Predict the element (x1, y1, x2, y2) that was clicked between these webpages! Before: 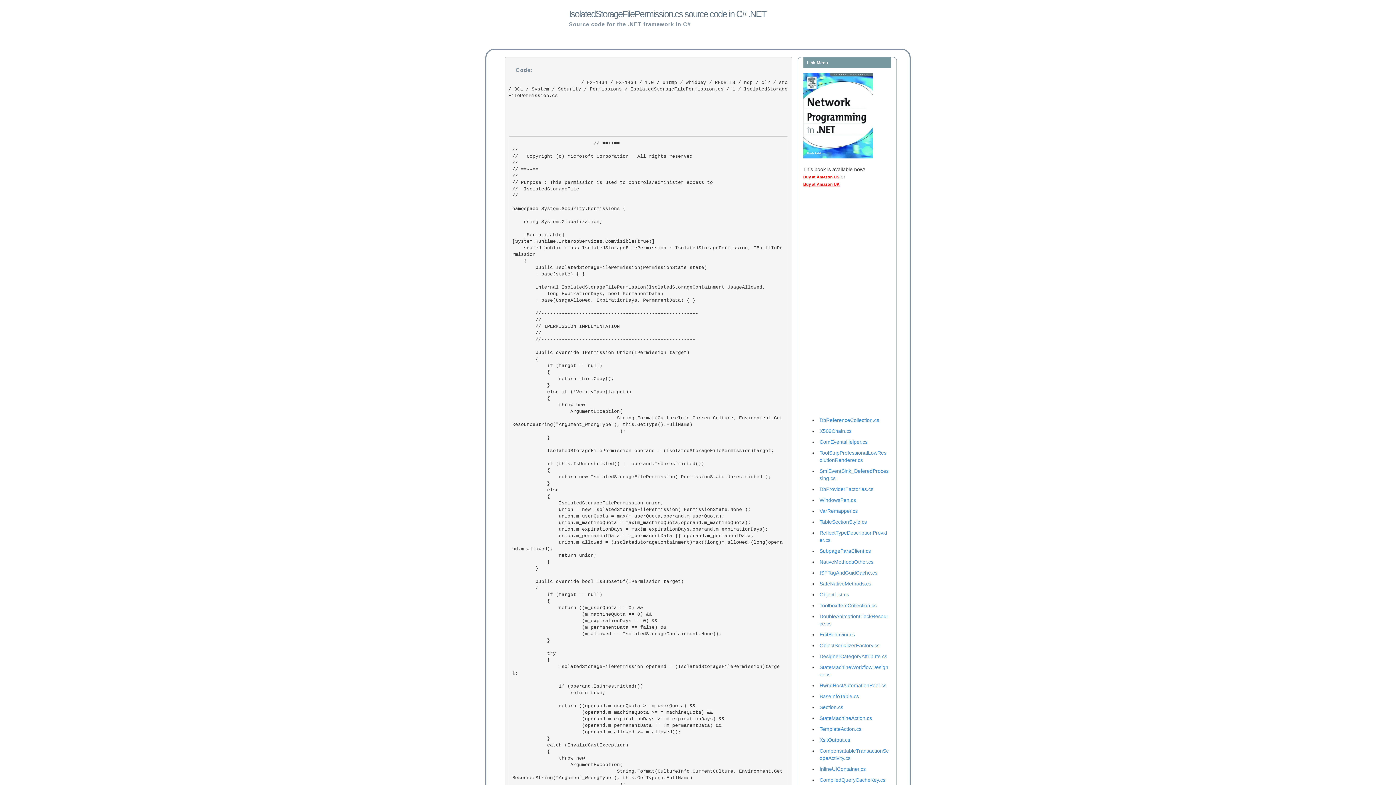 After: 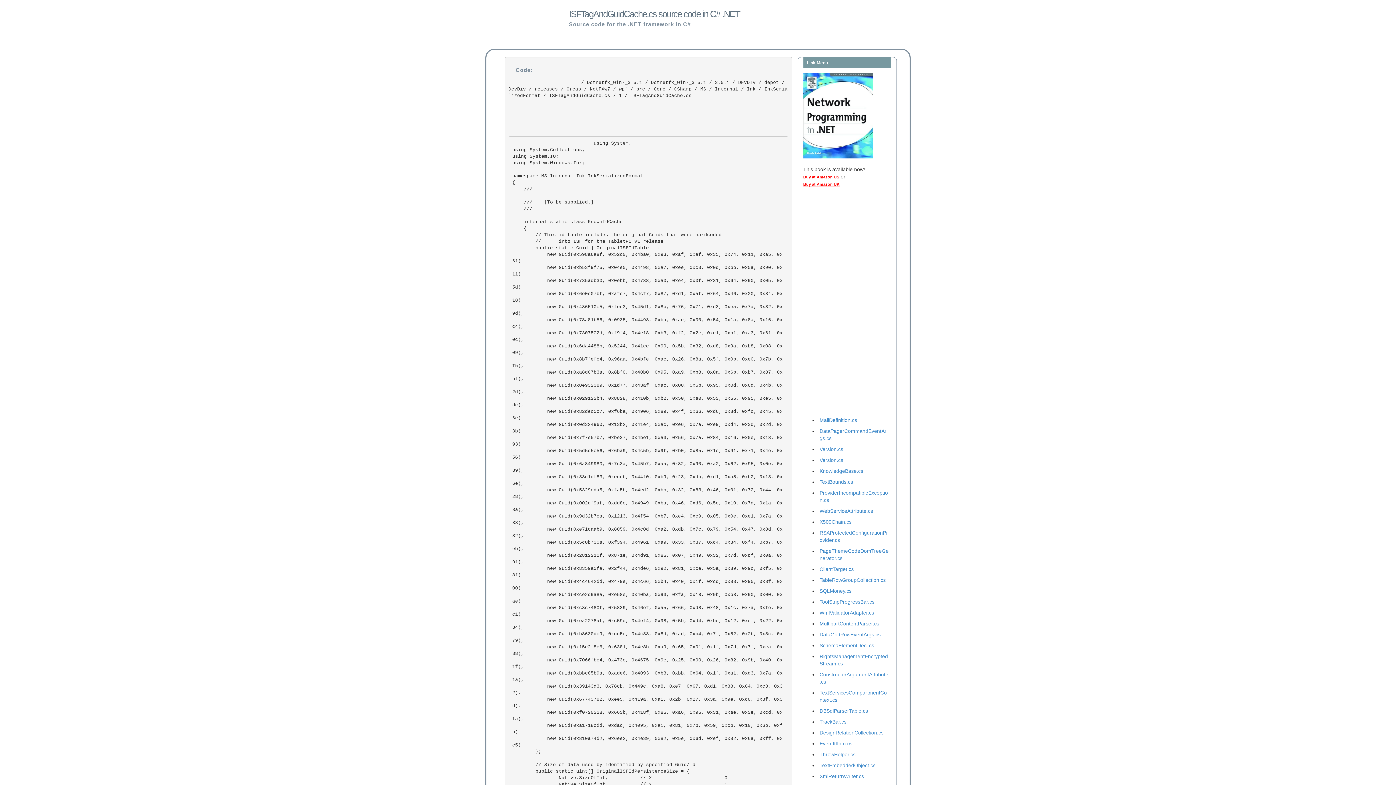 Action: label: ISFTagAndGuidCache.cs bbox: (819, 570, 877, 576)